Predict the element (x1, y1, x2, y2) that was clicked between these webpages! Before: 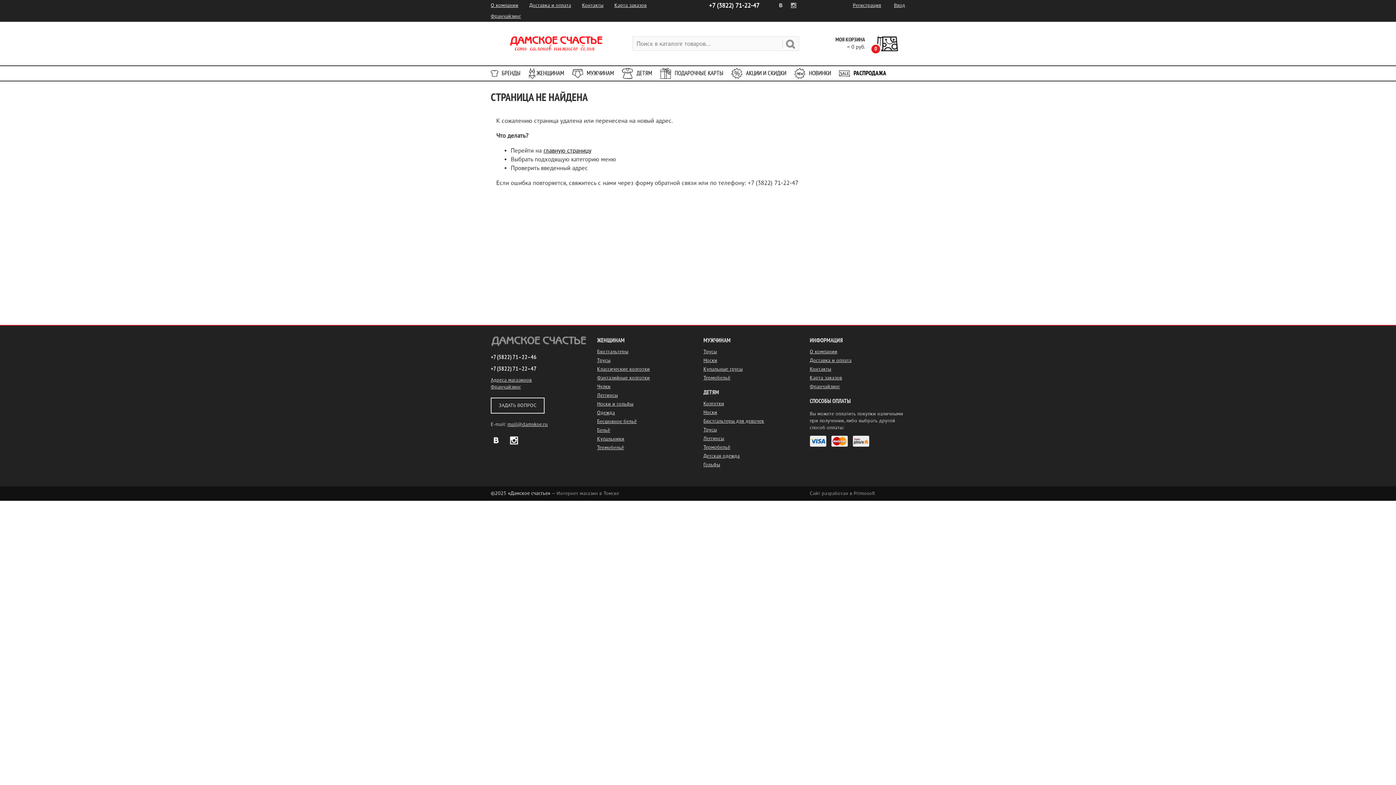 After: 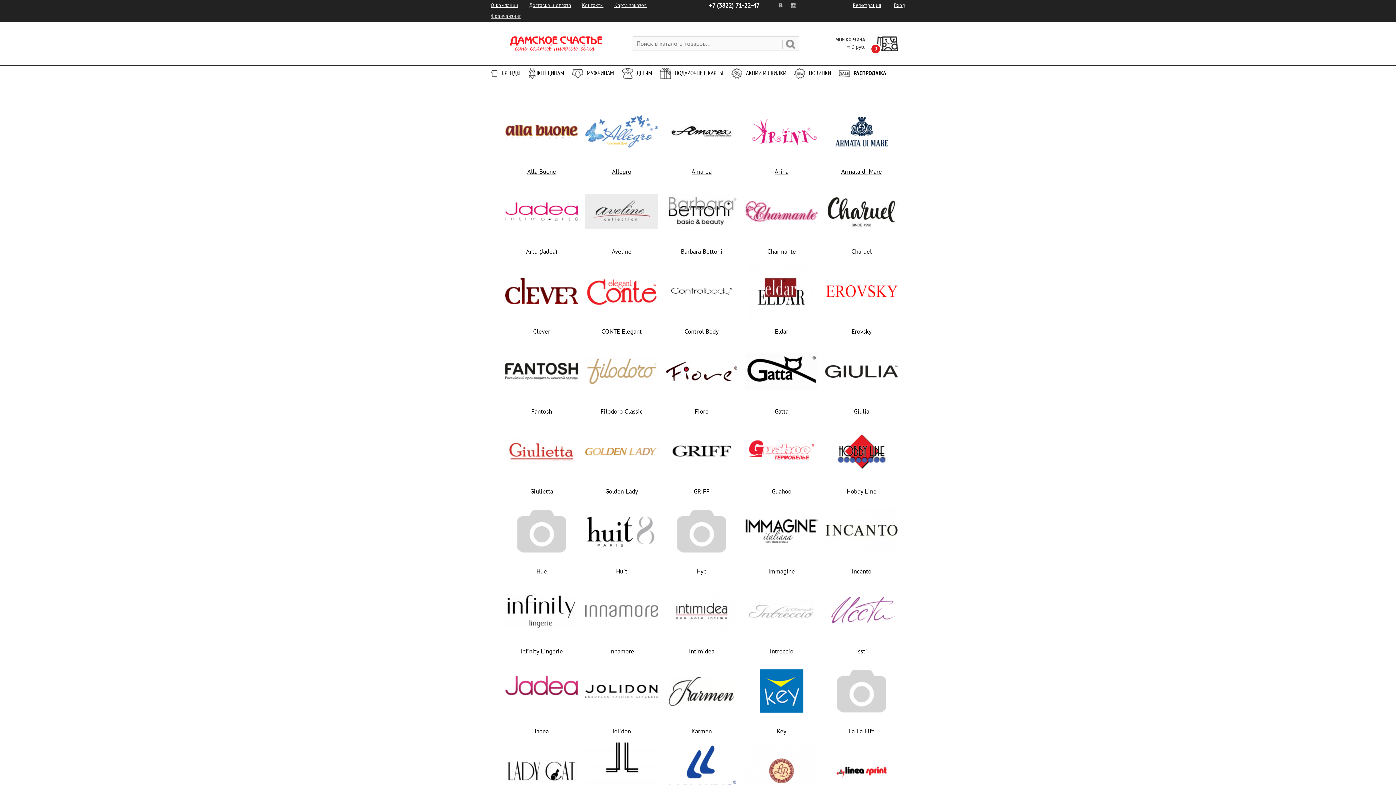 Action: label: БРЕНДЫ bbox: (490, 68, 528, 78)